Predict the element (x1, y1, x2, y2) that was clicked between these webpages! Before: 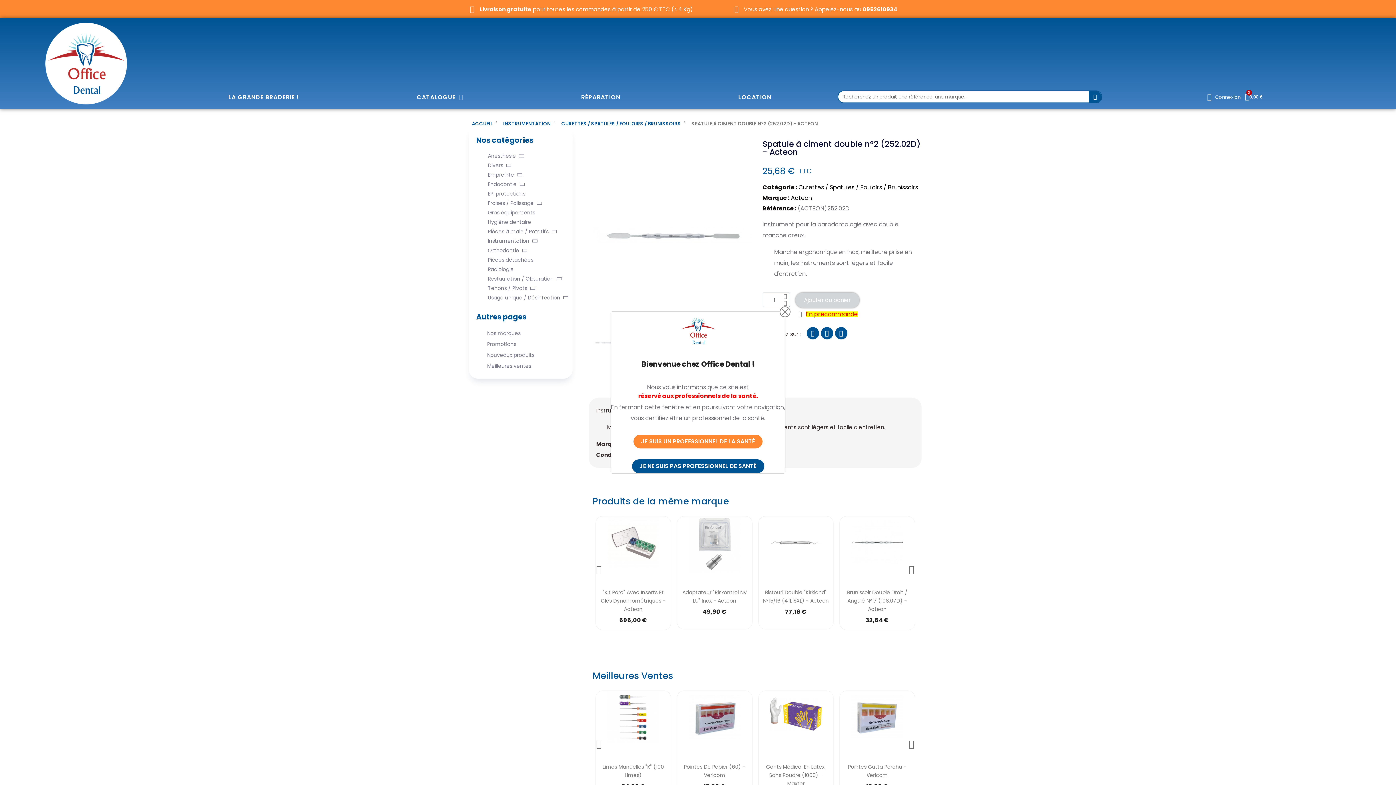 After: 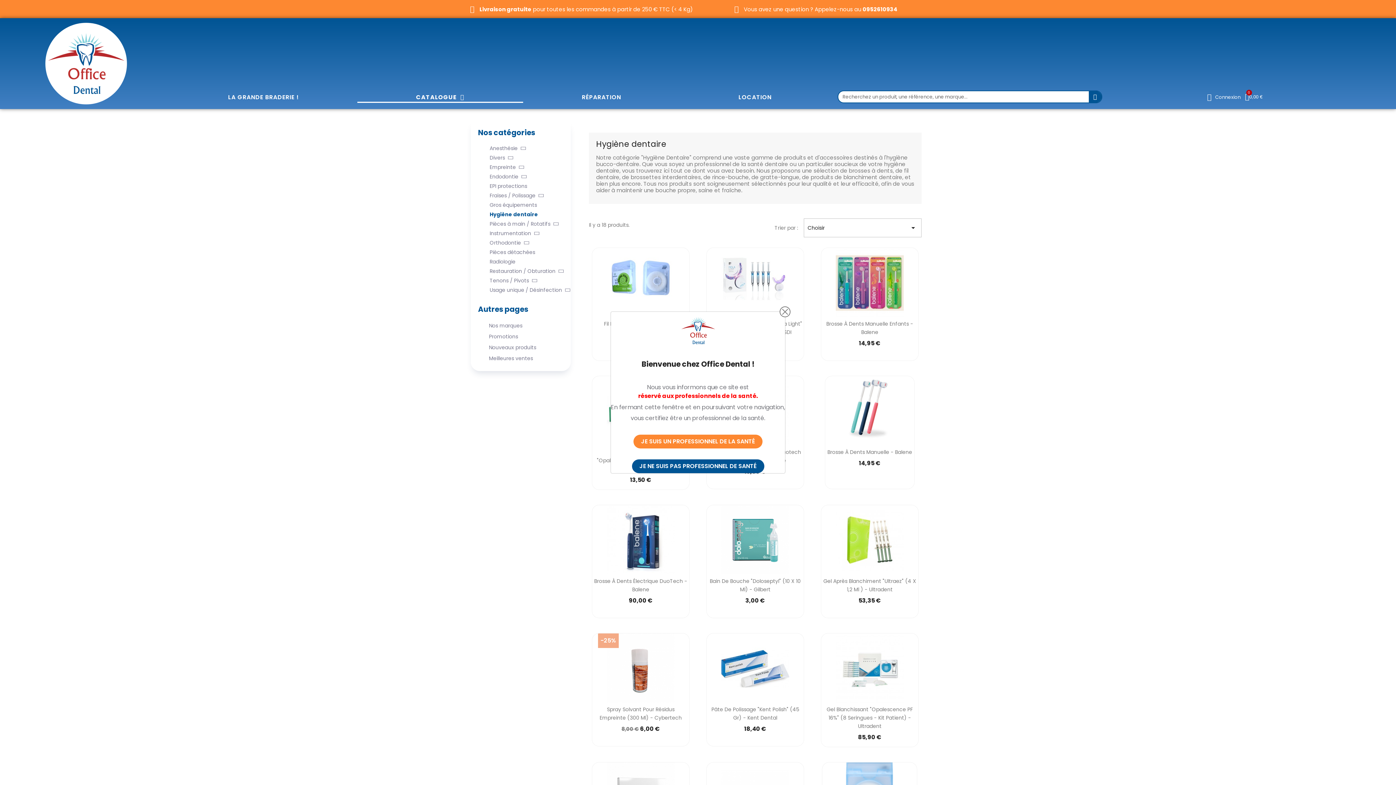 Action: bbox: (488, 217, 560, 226) label: Hygiène dentaire